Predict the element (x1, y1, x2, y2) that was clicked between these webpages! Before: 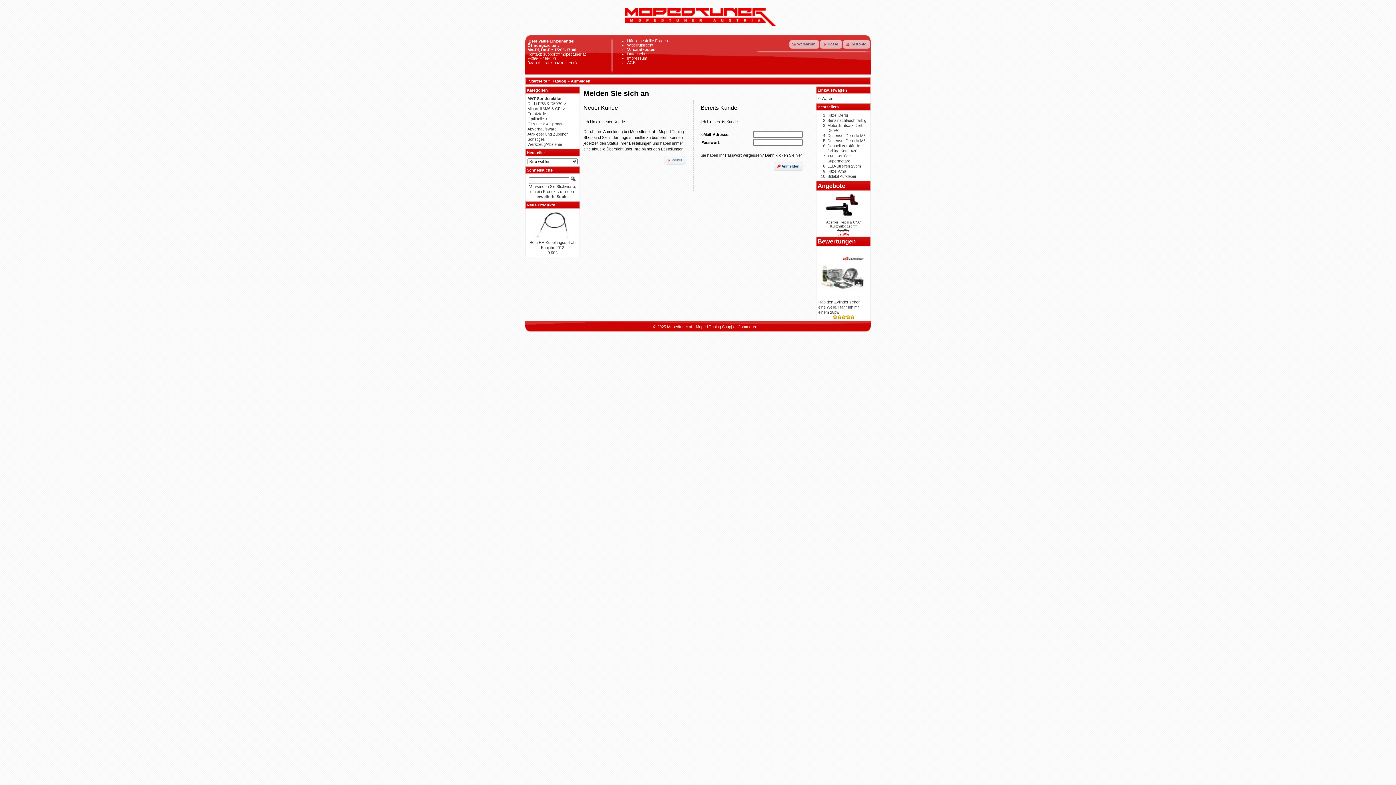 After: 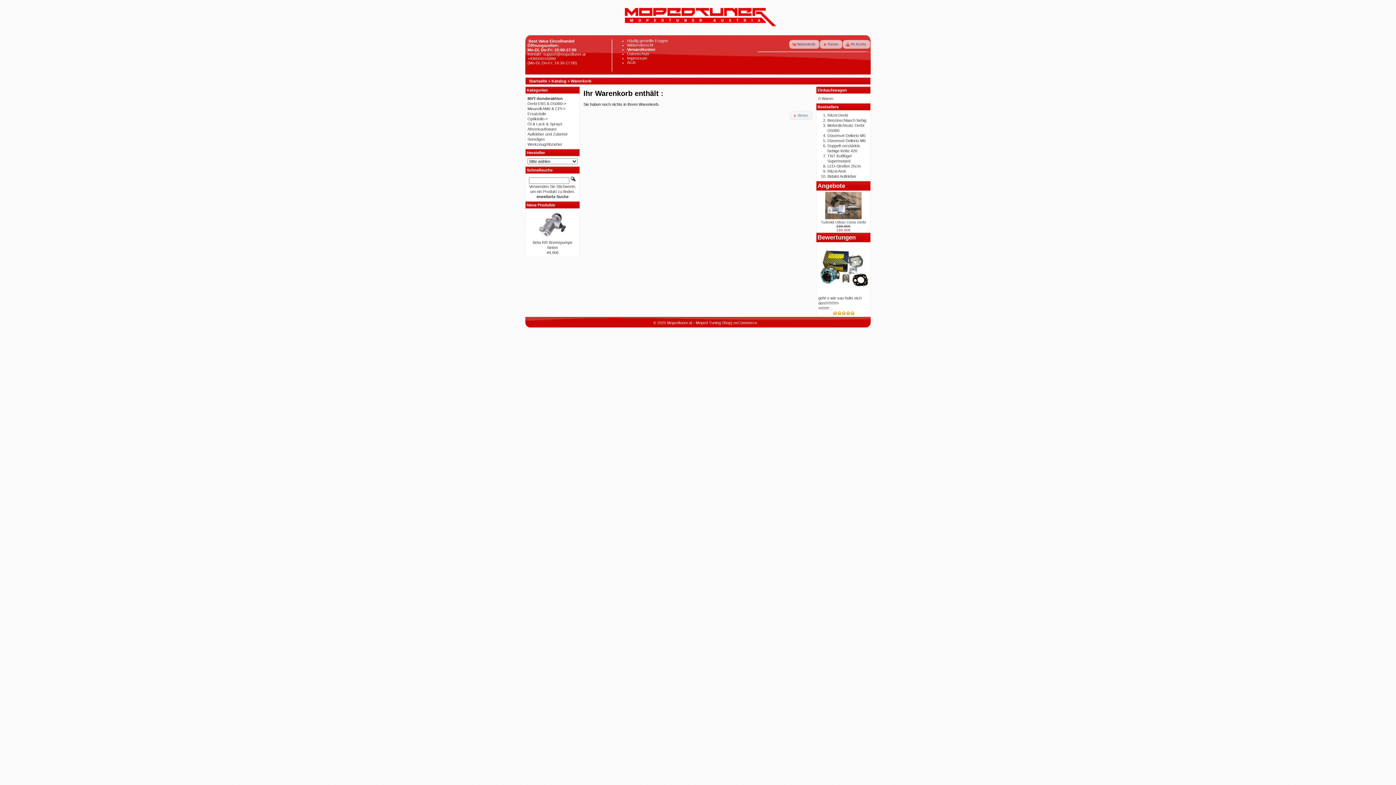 Action: label: Einkaufswagen bbox: (817, 88, 847, 92)